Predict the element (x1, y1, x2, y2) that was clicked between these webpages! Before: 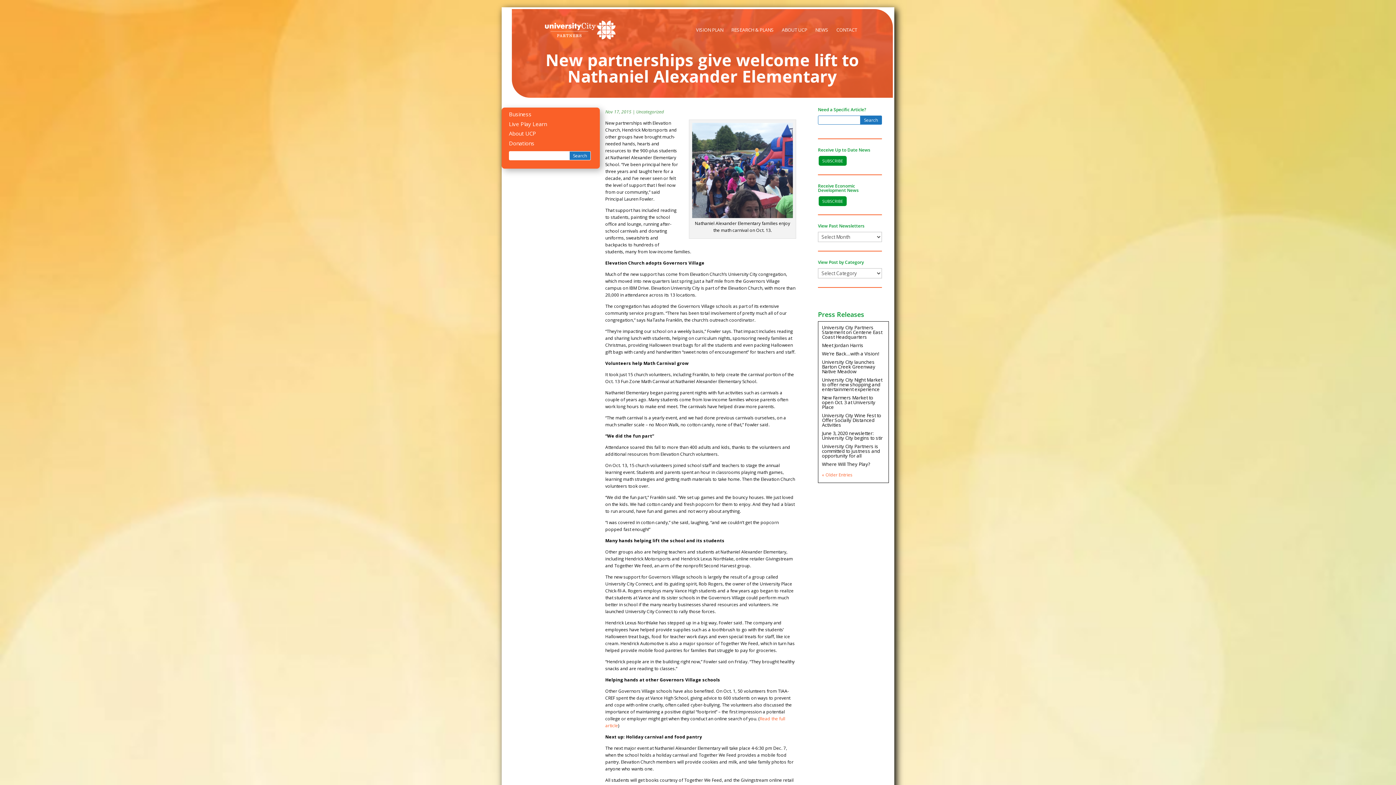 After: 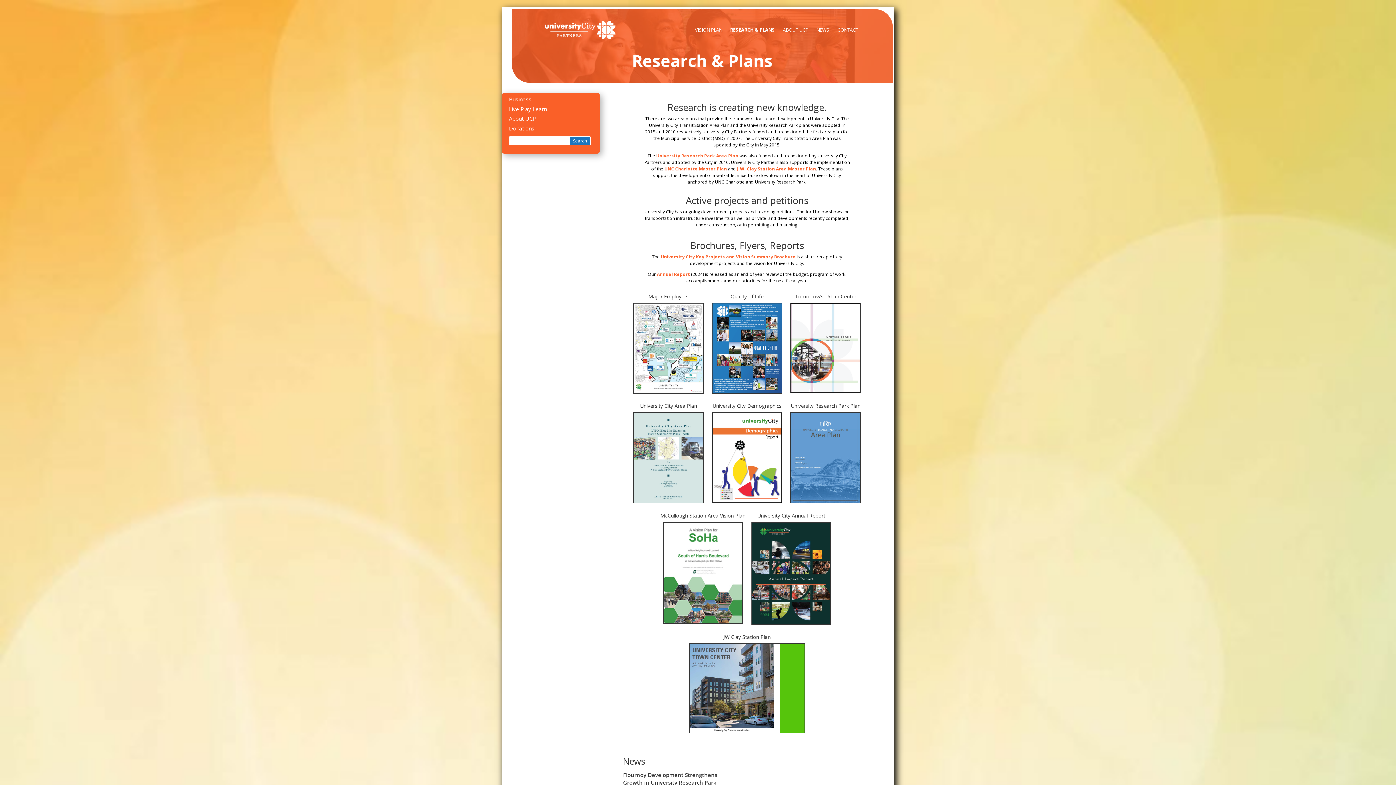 Action: bbox: (731, 27, 774, 35) label: RESEARCH & PLANS